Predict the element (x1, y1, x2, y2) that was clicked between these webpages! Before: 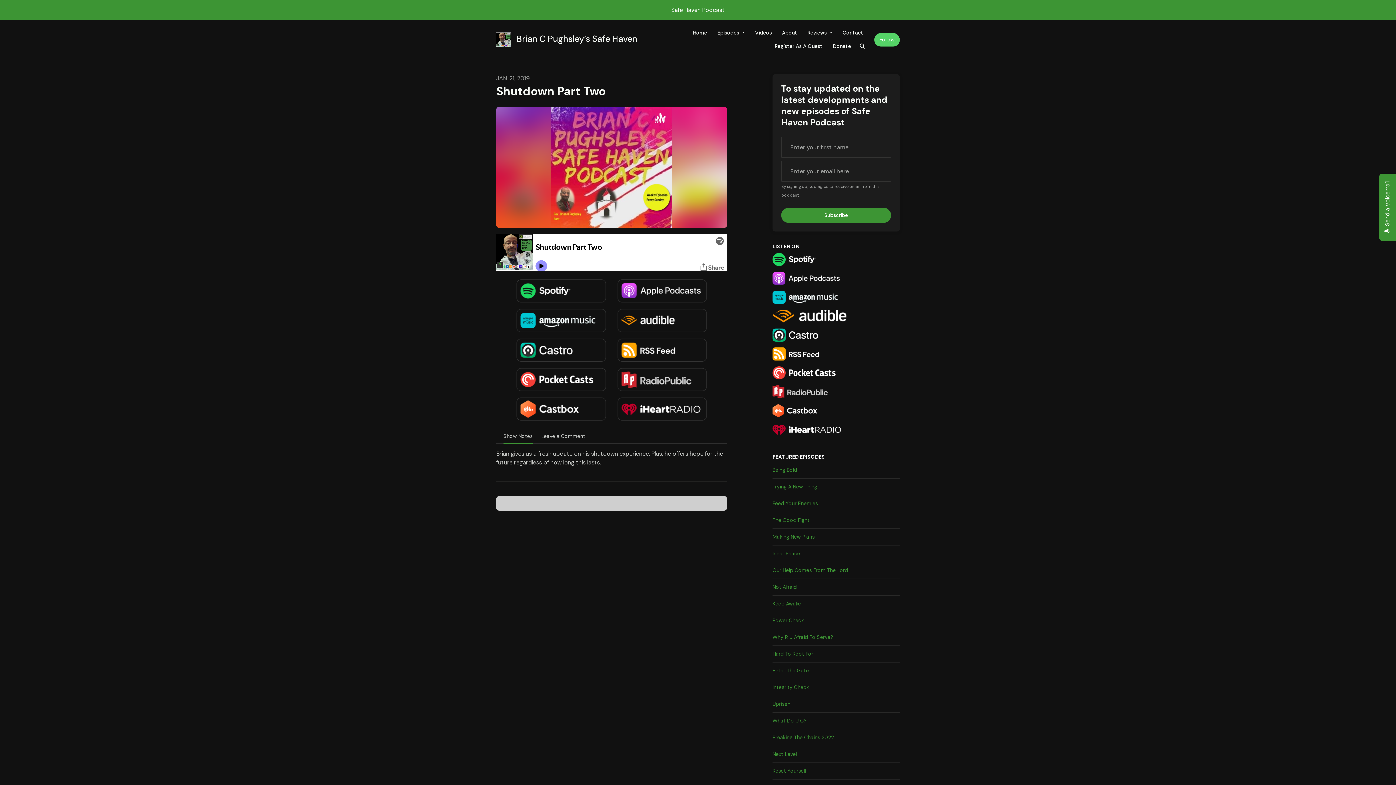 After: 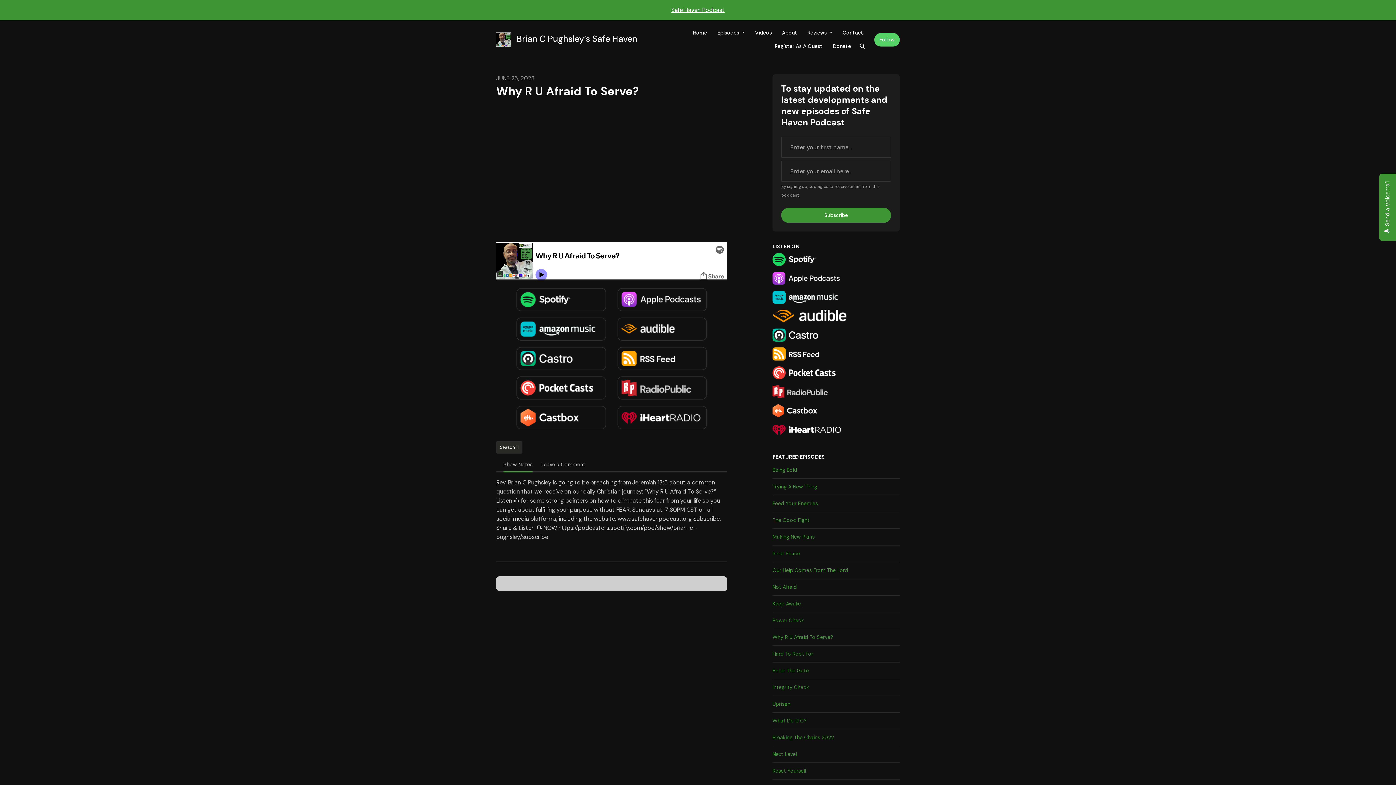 Action: bbox: (772, 629, 900, 645) label: Why R U Afraid To Serve?